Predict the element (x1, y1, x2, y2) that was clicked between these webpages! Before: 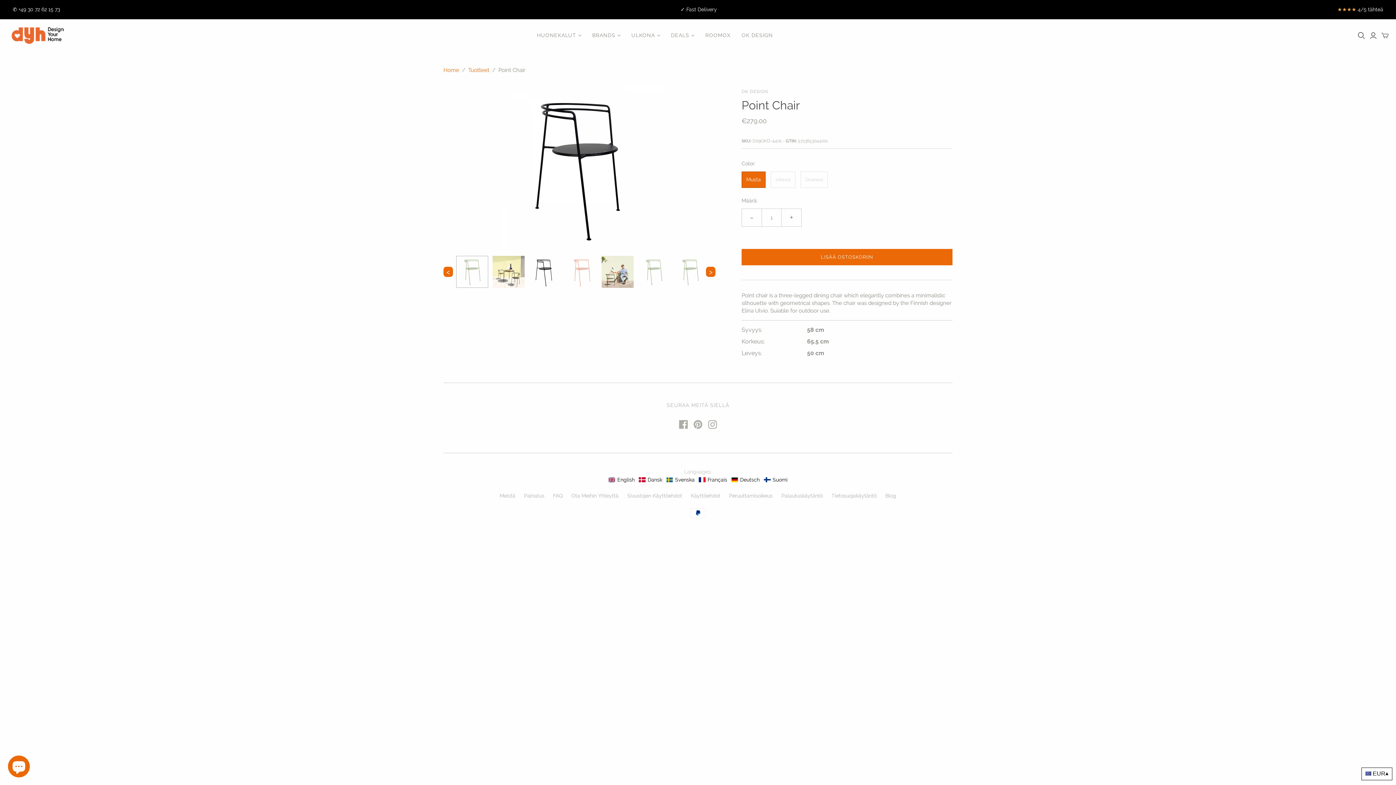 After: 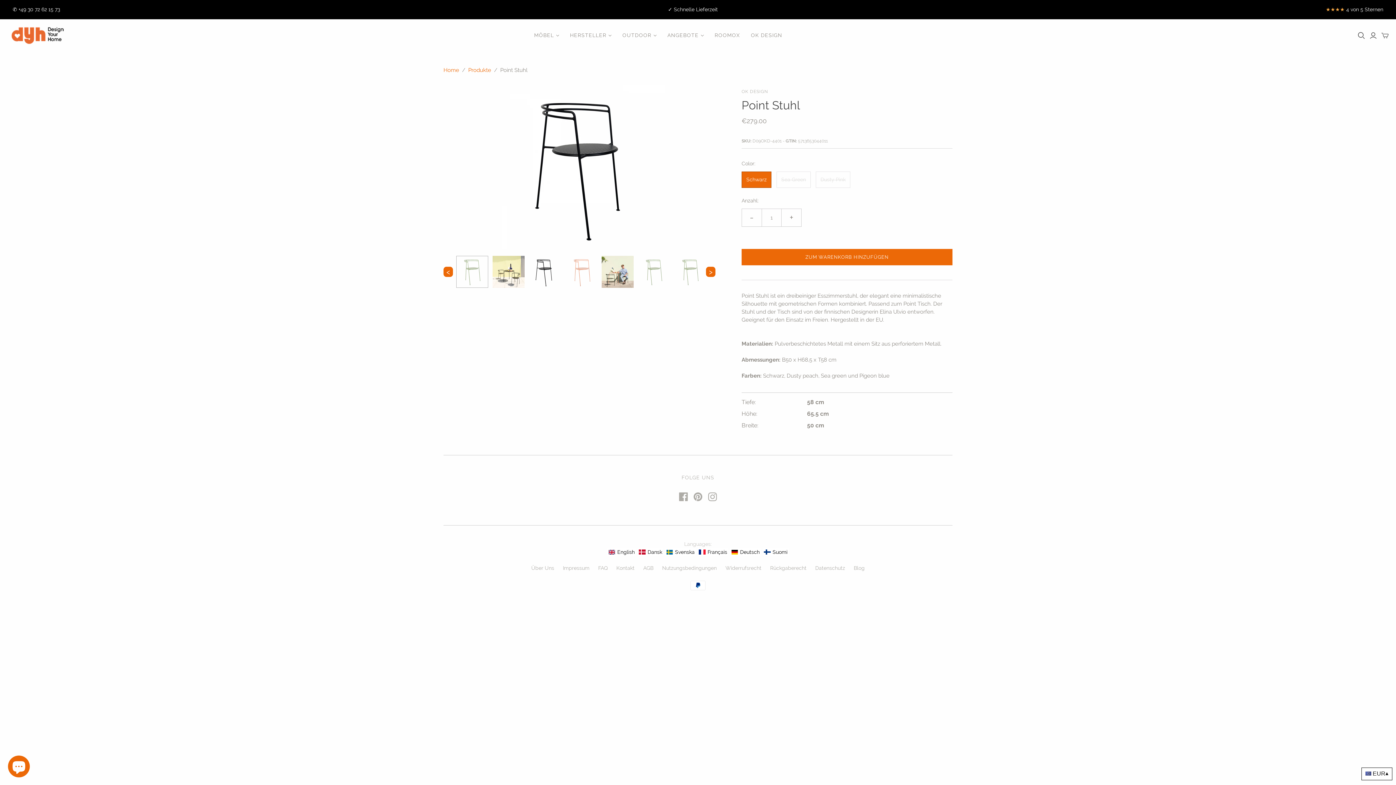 Action: label: Deutsch bbox: (730, 476, 760, 484)